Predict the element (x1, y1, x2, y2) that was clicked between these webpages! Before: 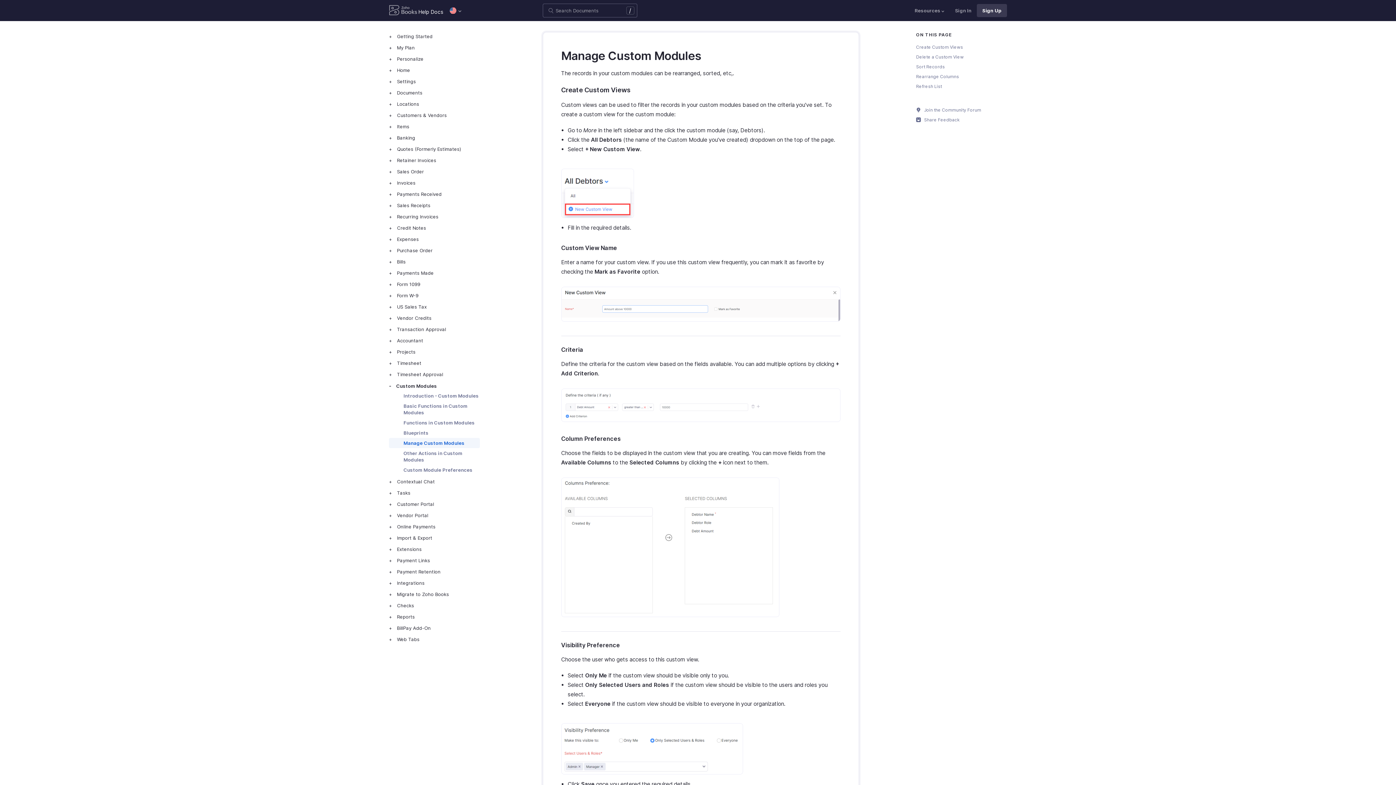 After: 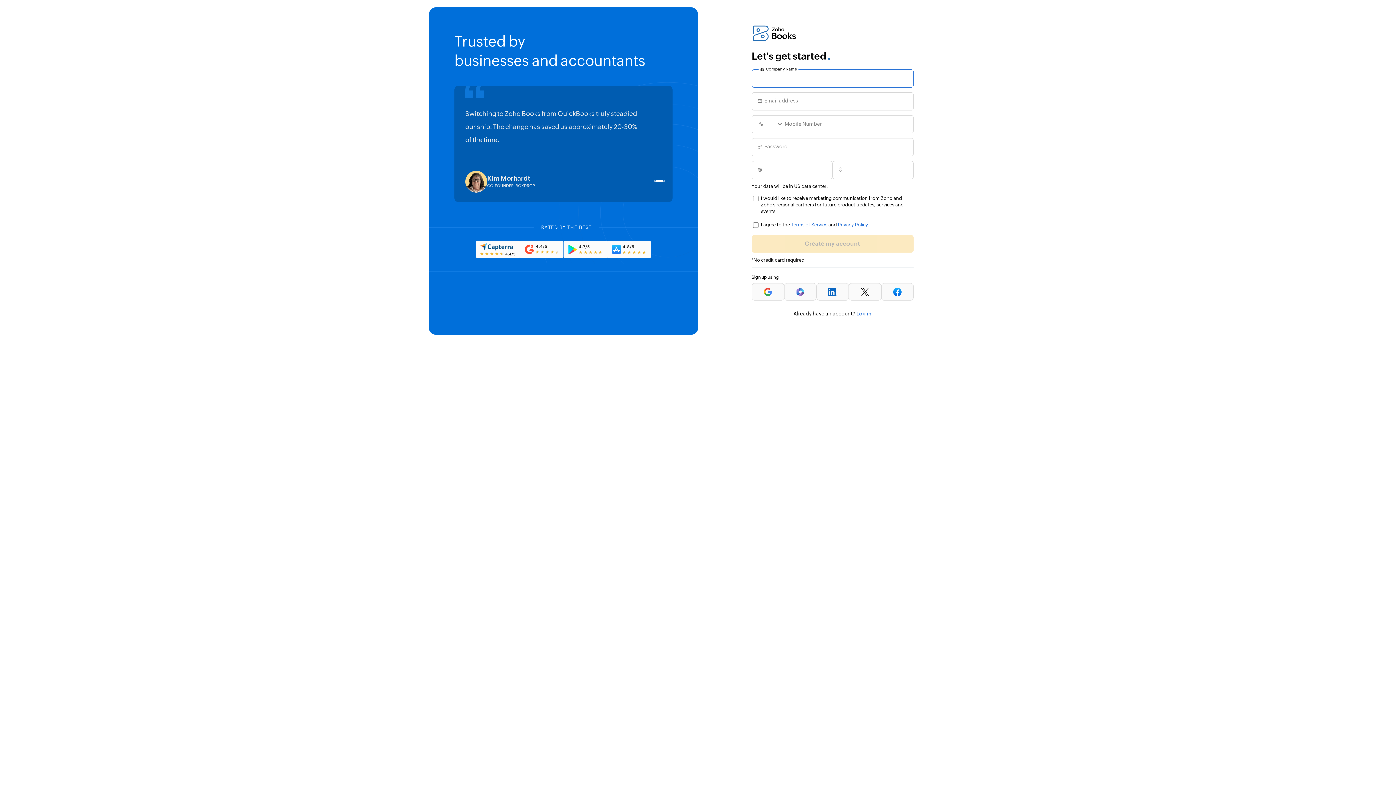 Action: label: Sign Up bbox: (977, 4, 1007, 17)